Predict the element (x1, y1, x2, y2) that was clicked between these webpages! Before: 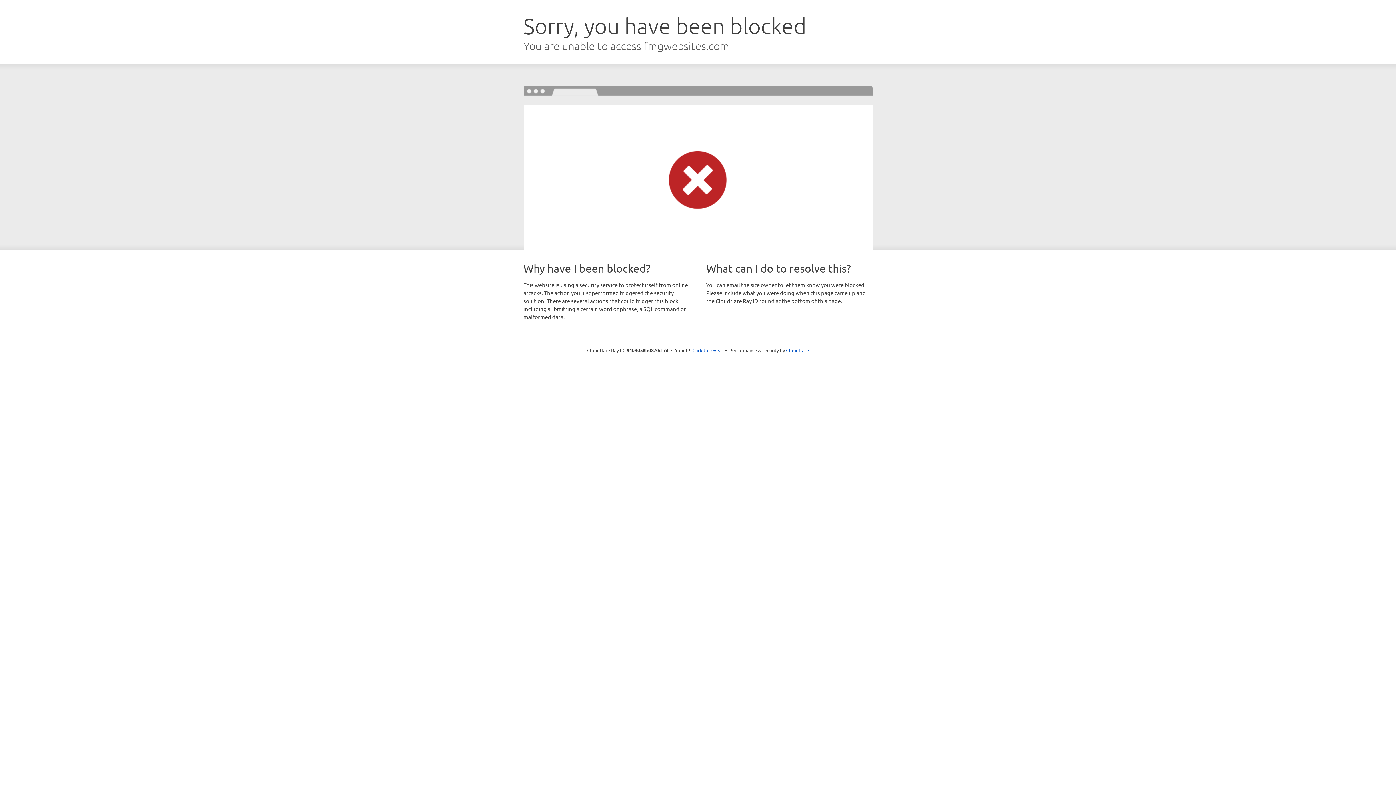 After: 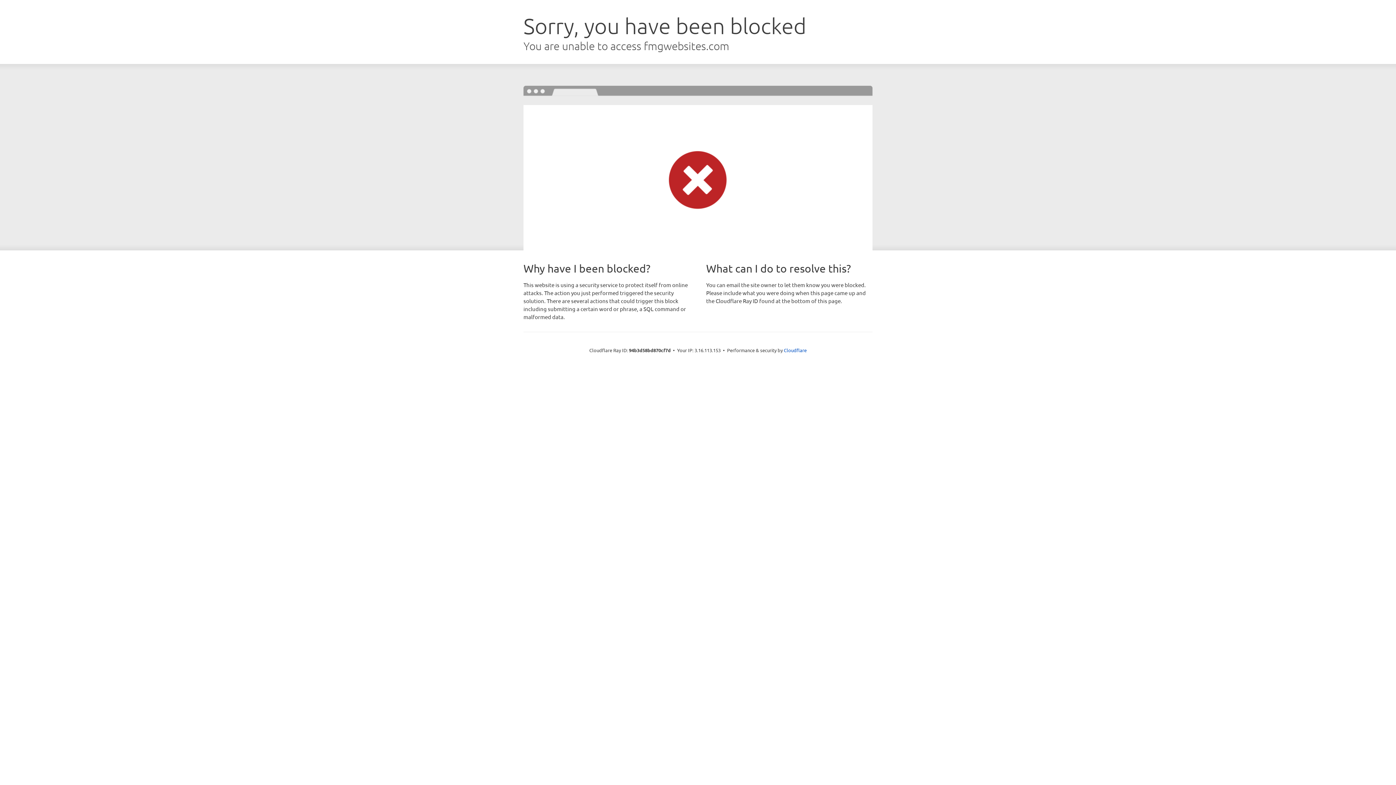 Action: bbox: (692, 346, 723, 353) label: Click to reveal